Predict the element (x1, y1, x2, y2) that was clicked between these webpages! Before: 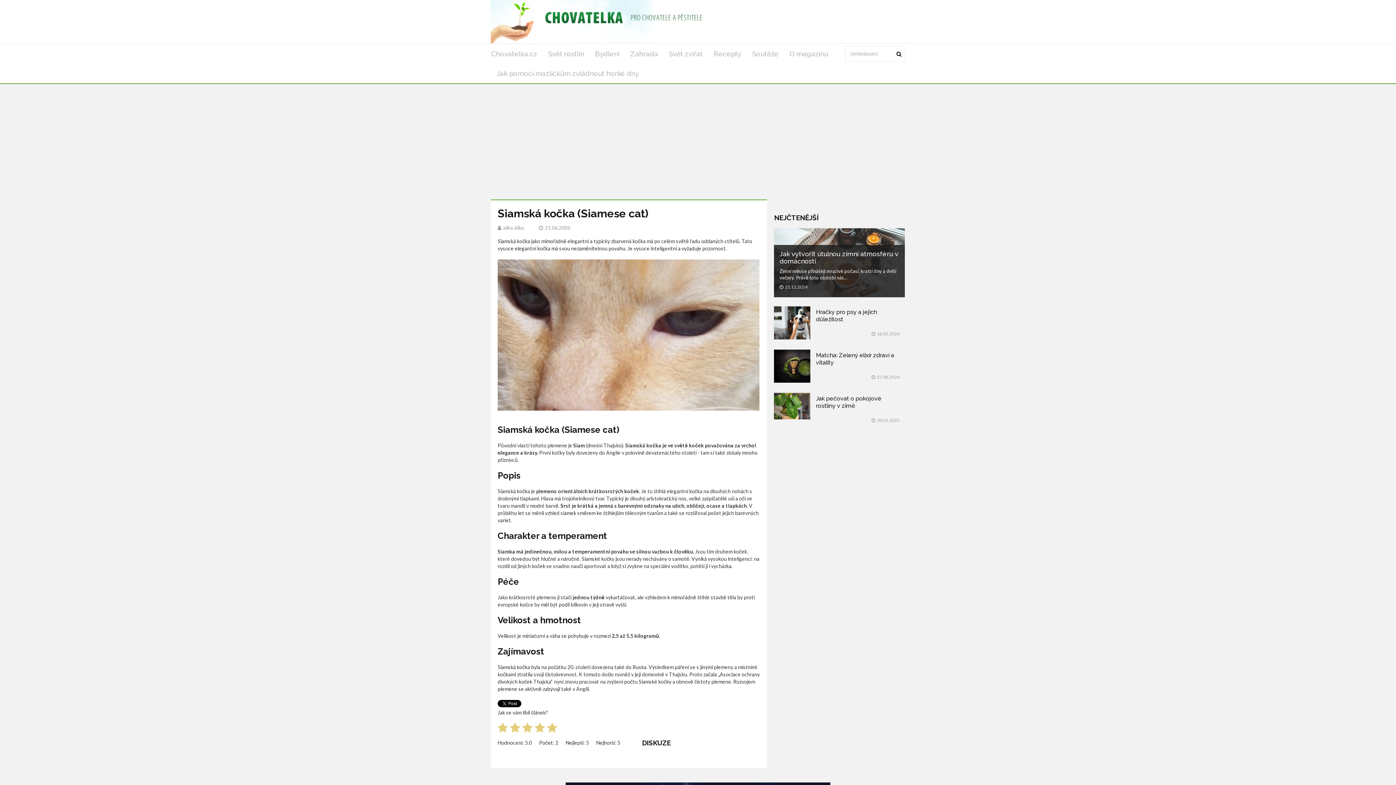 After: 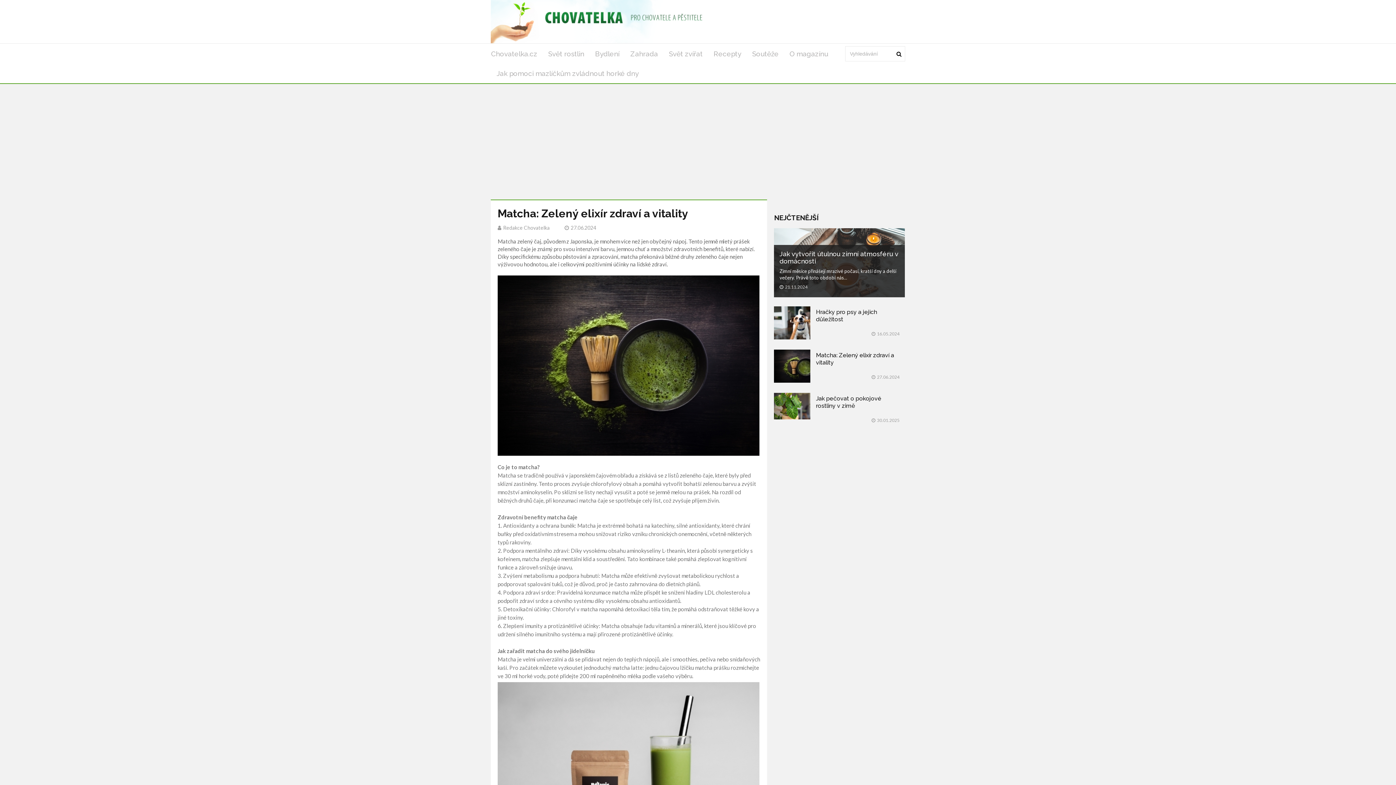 Action: bbox: (774, 349, 810, 382)